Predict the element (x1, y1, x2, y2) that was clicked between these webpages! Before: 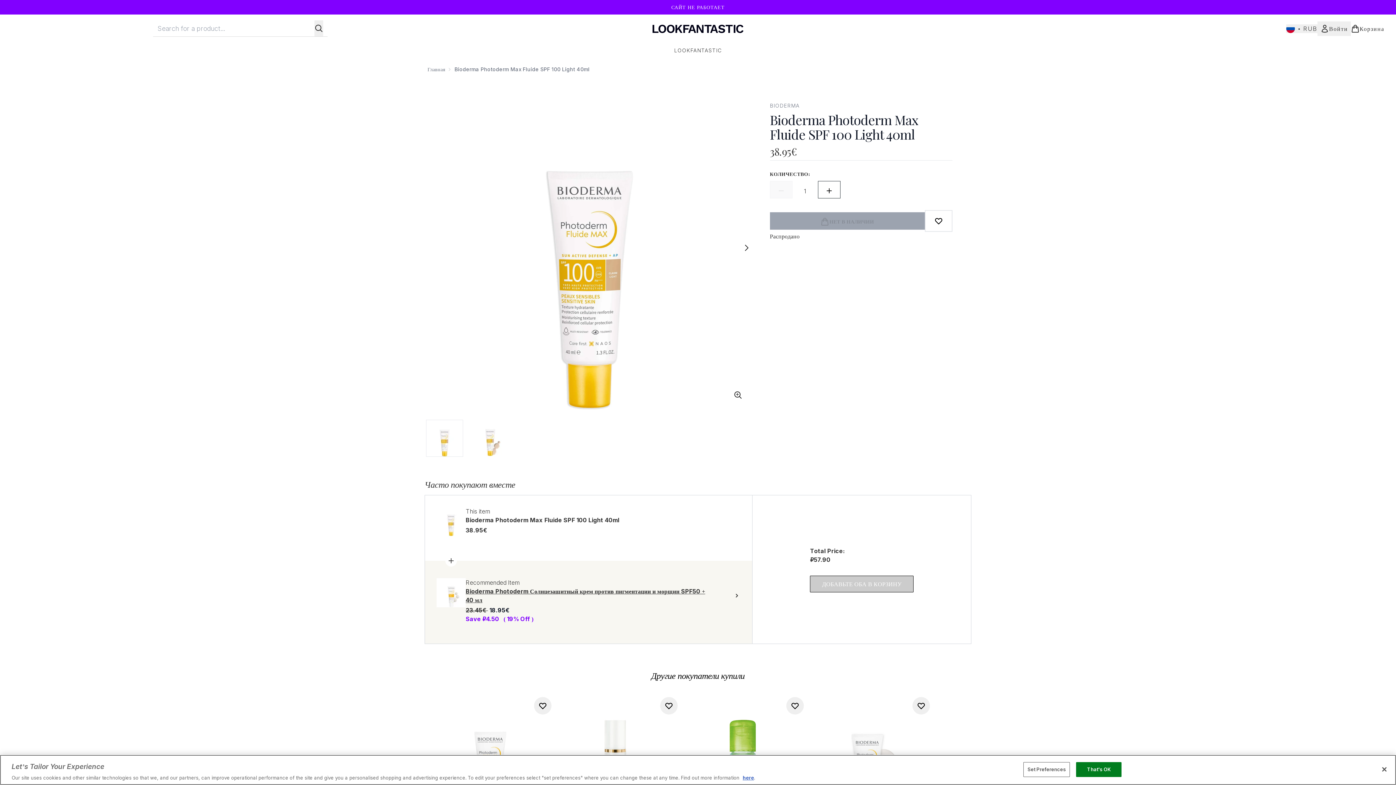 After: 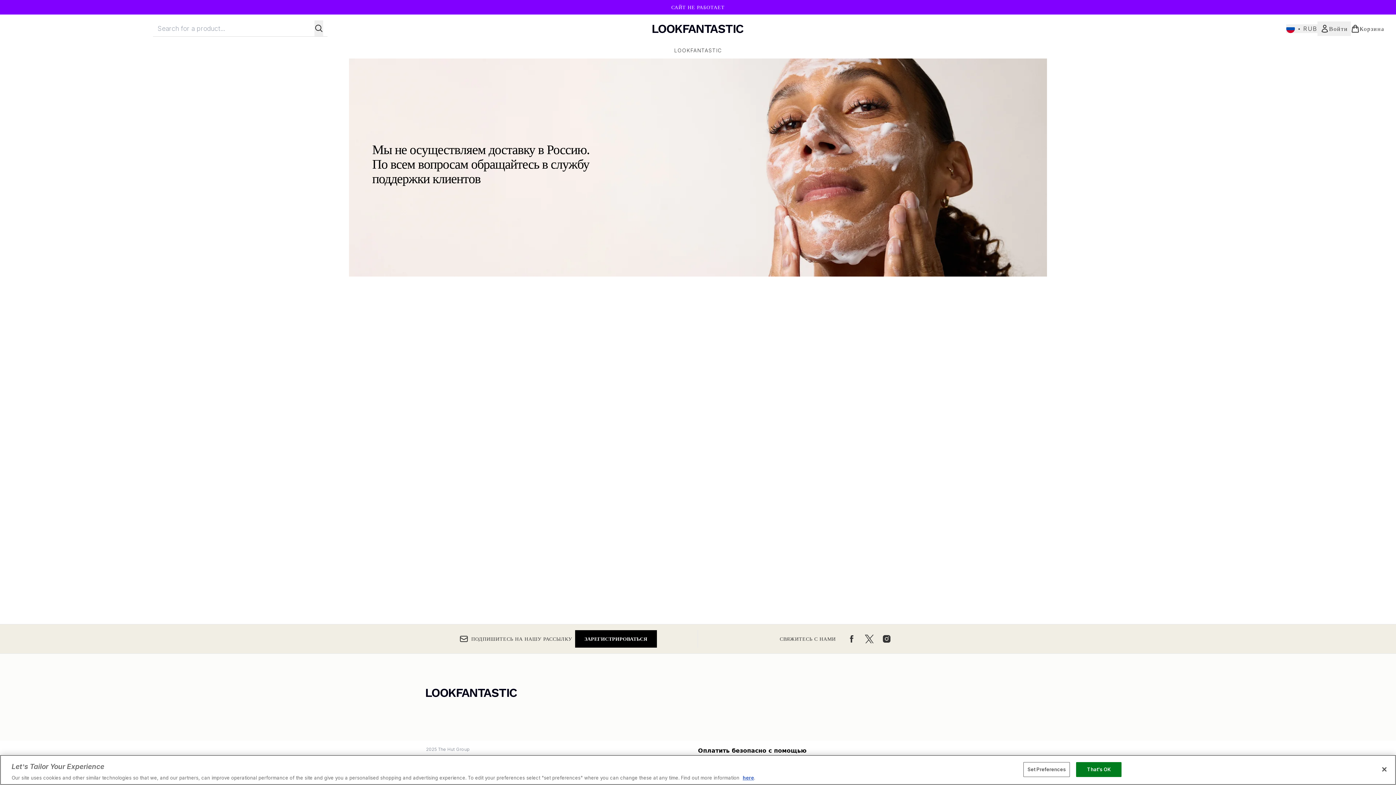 Action: label: Логотип lookfantastic bbox: (652, 23, 743, 33)